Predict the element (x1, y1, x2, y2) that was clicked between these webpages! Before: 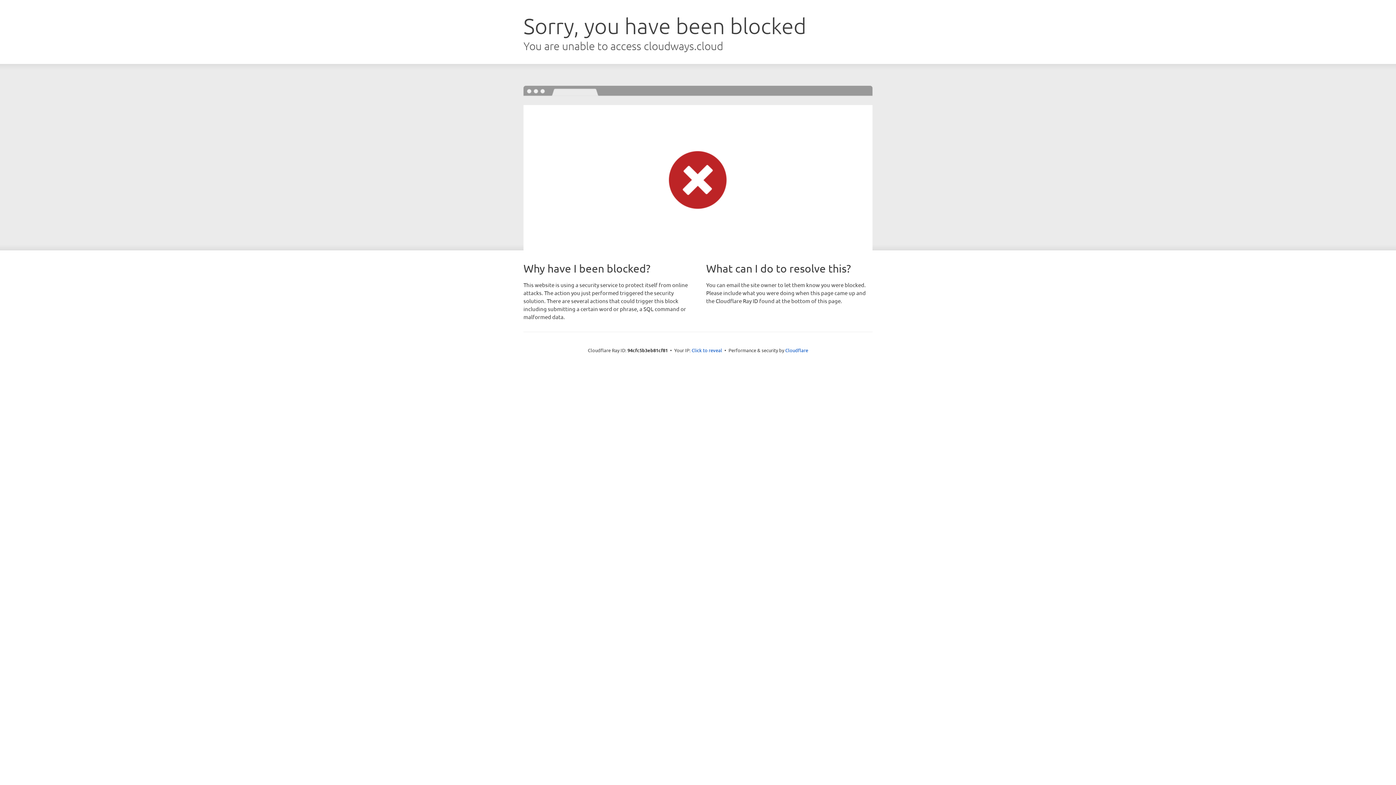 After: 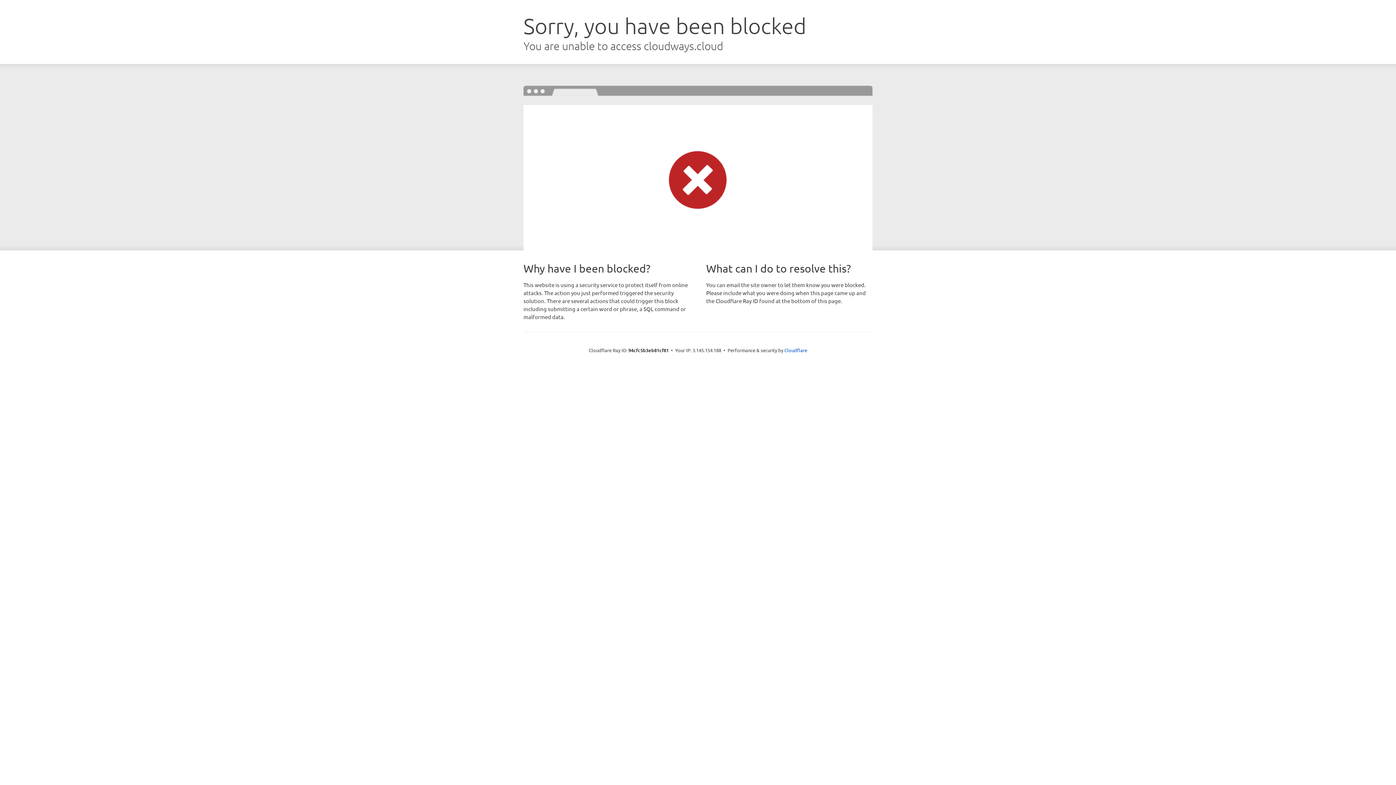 Action: label: Click to reveal bbox: (691, 346, 722, 353)